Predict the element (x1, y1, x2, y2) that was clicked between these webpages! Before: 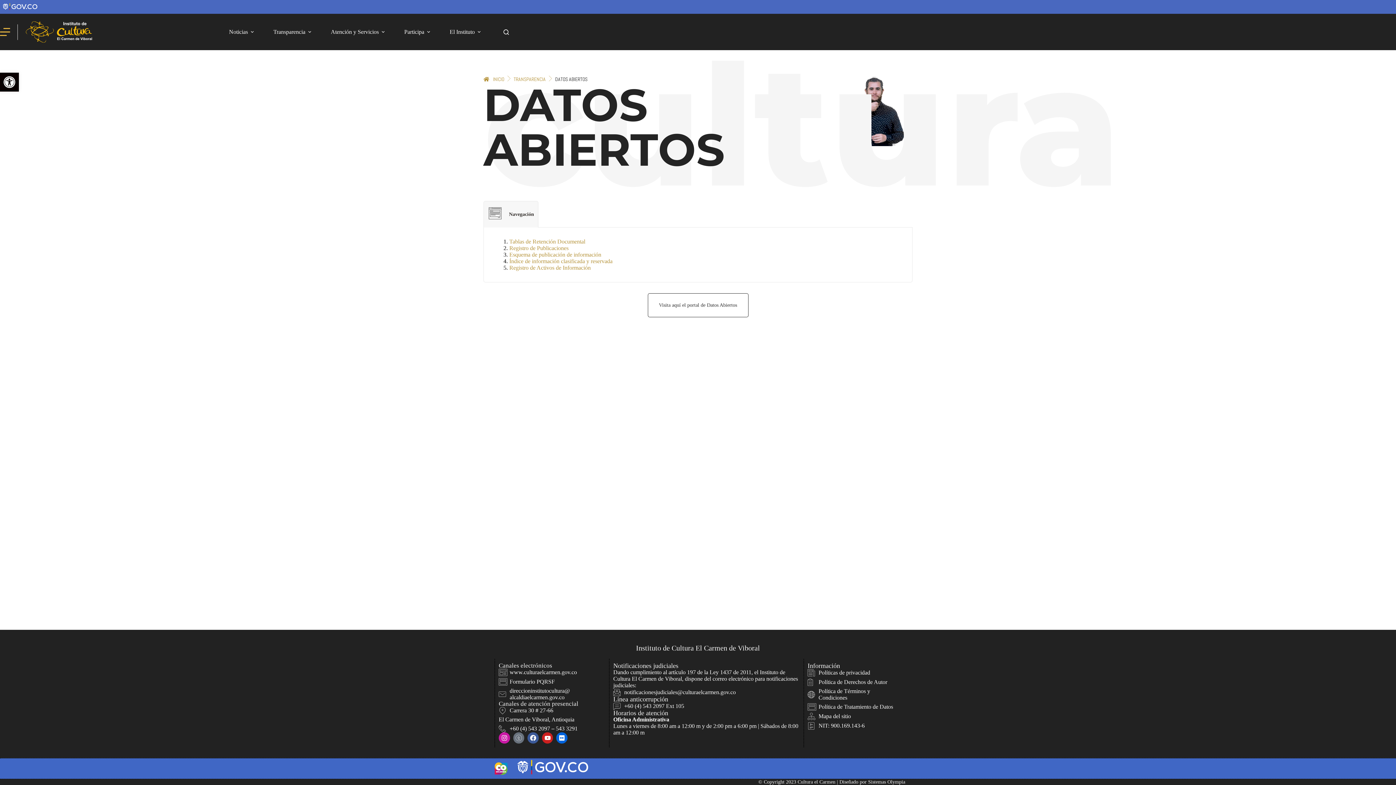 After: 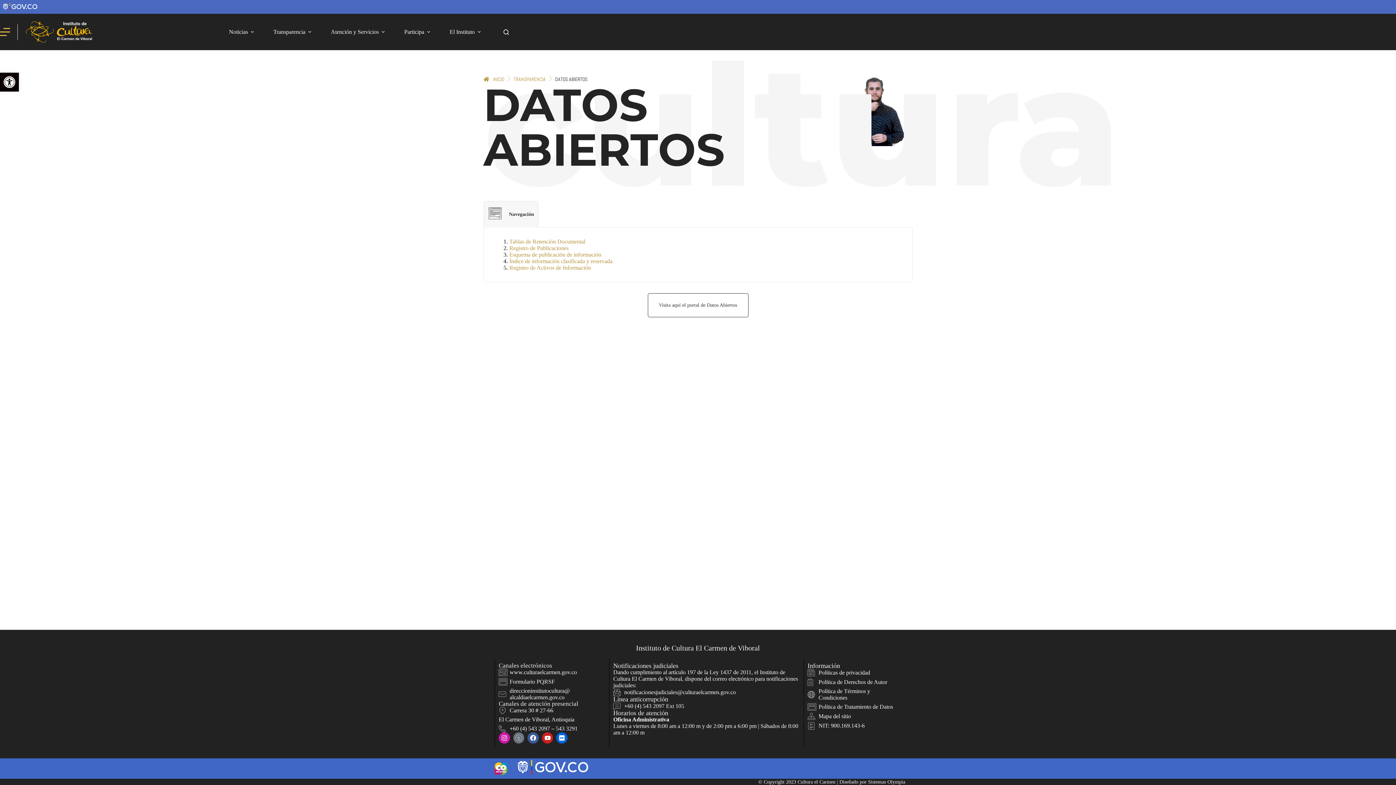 Action: bbox: (511, 758, 595, 777)